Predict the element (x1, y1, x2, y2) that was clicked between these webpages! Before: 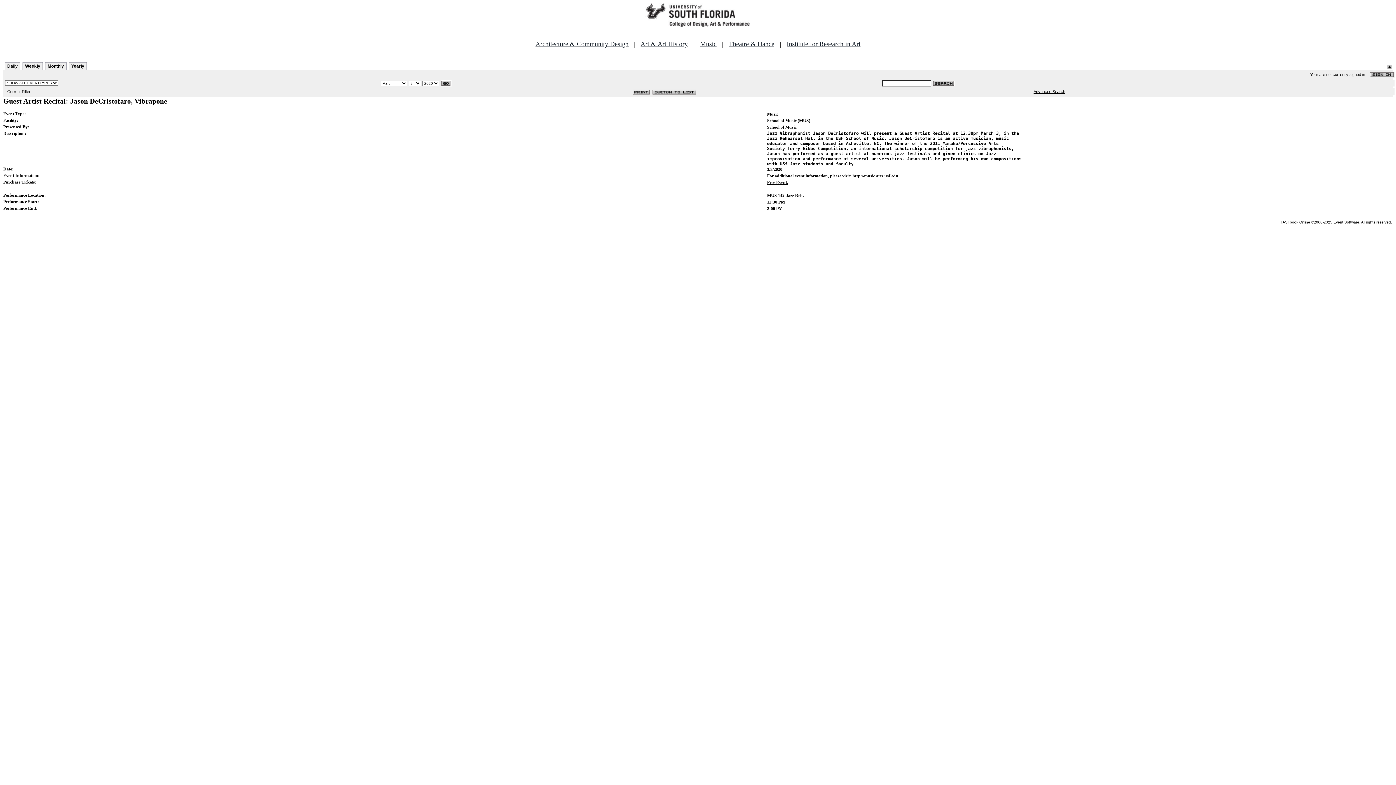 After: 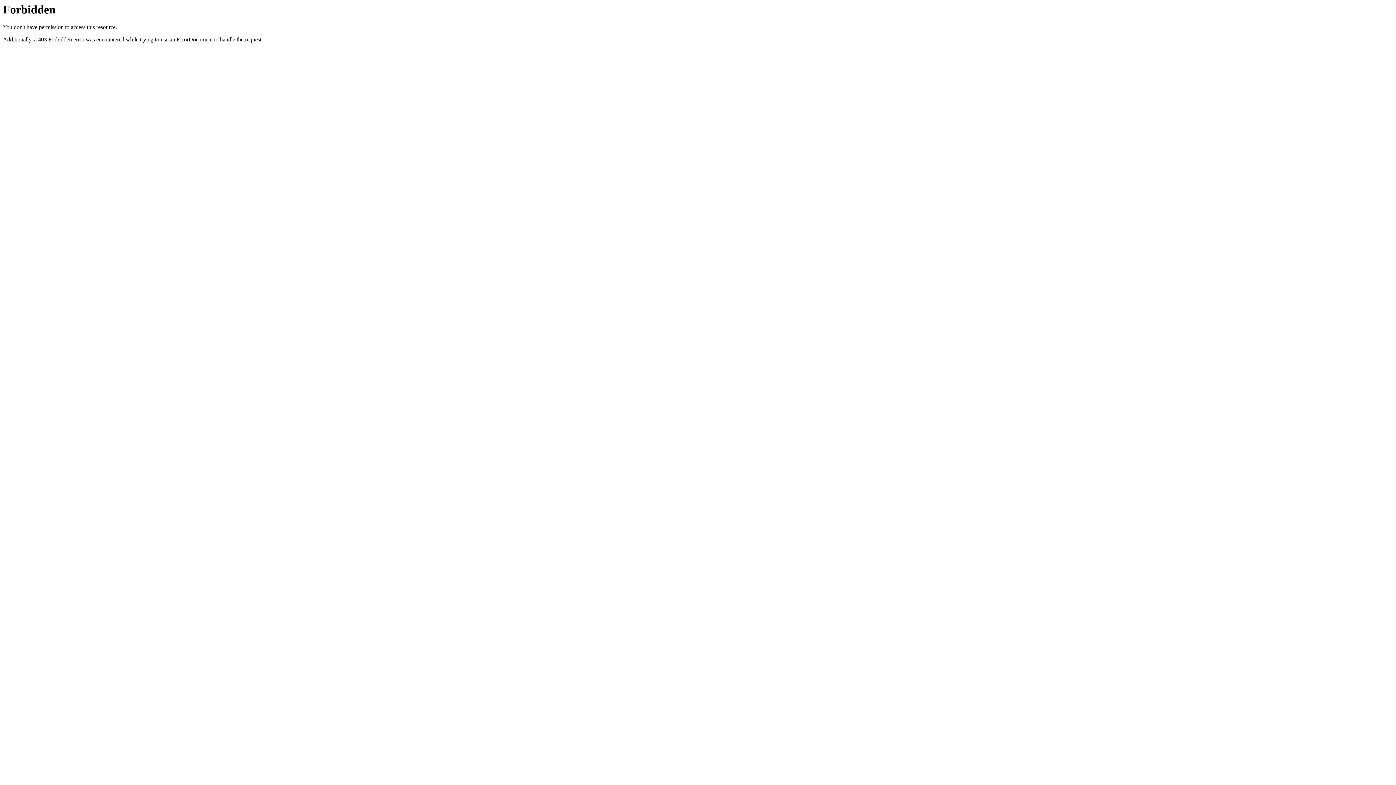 Action: bbox: (1333, 220, 1360, 224) label: Event Software.